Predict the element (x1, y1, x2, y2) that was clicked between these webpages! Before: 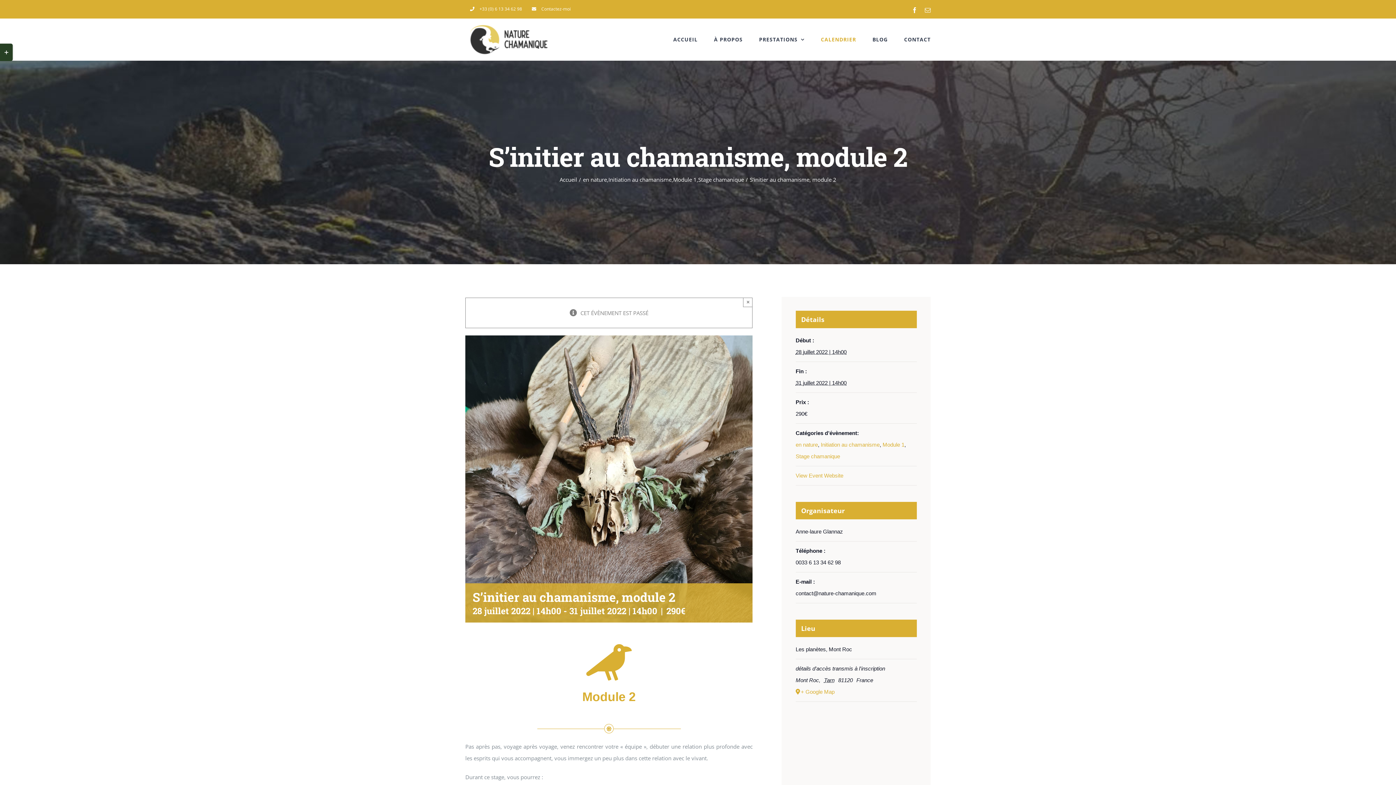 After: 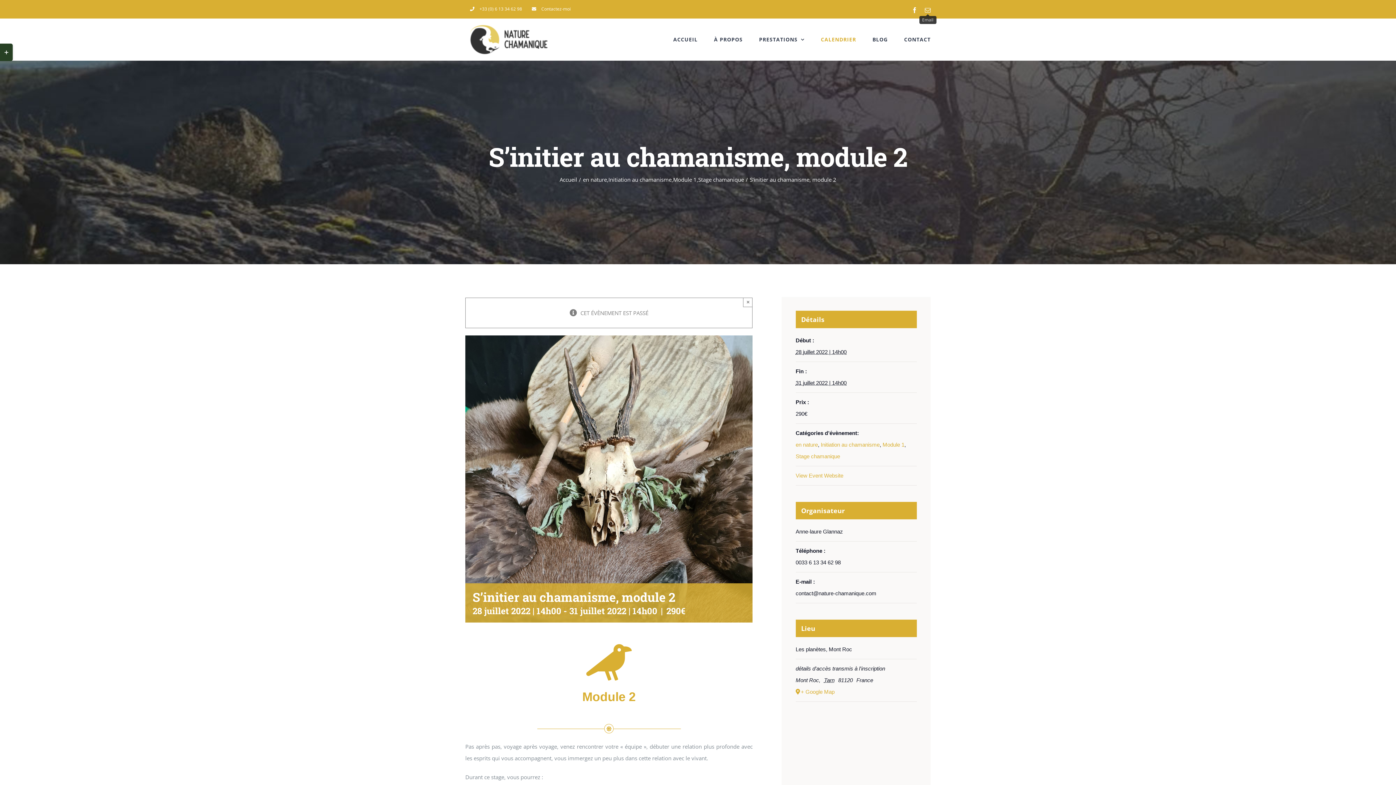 Action: label: Email bbox: (925, 7, 930, 13)